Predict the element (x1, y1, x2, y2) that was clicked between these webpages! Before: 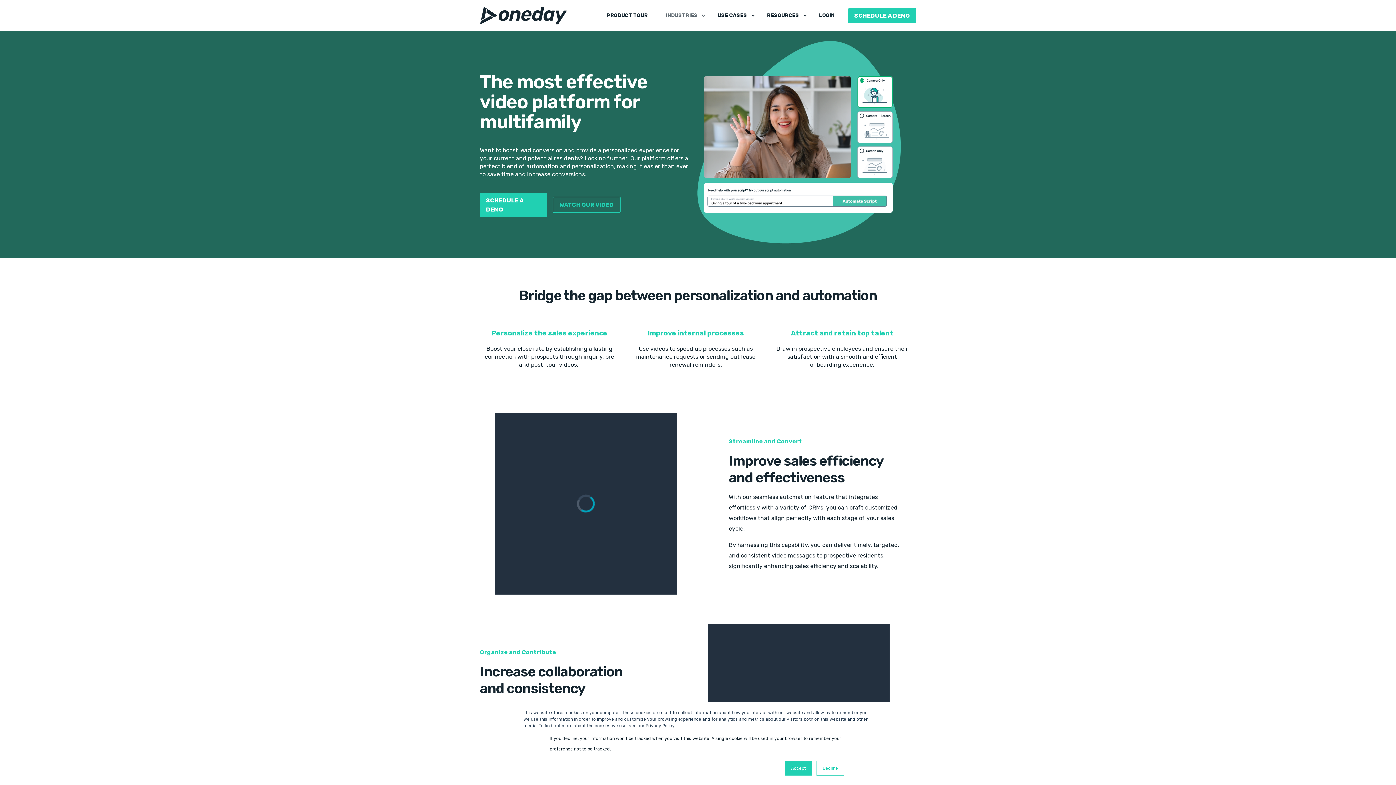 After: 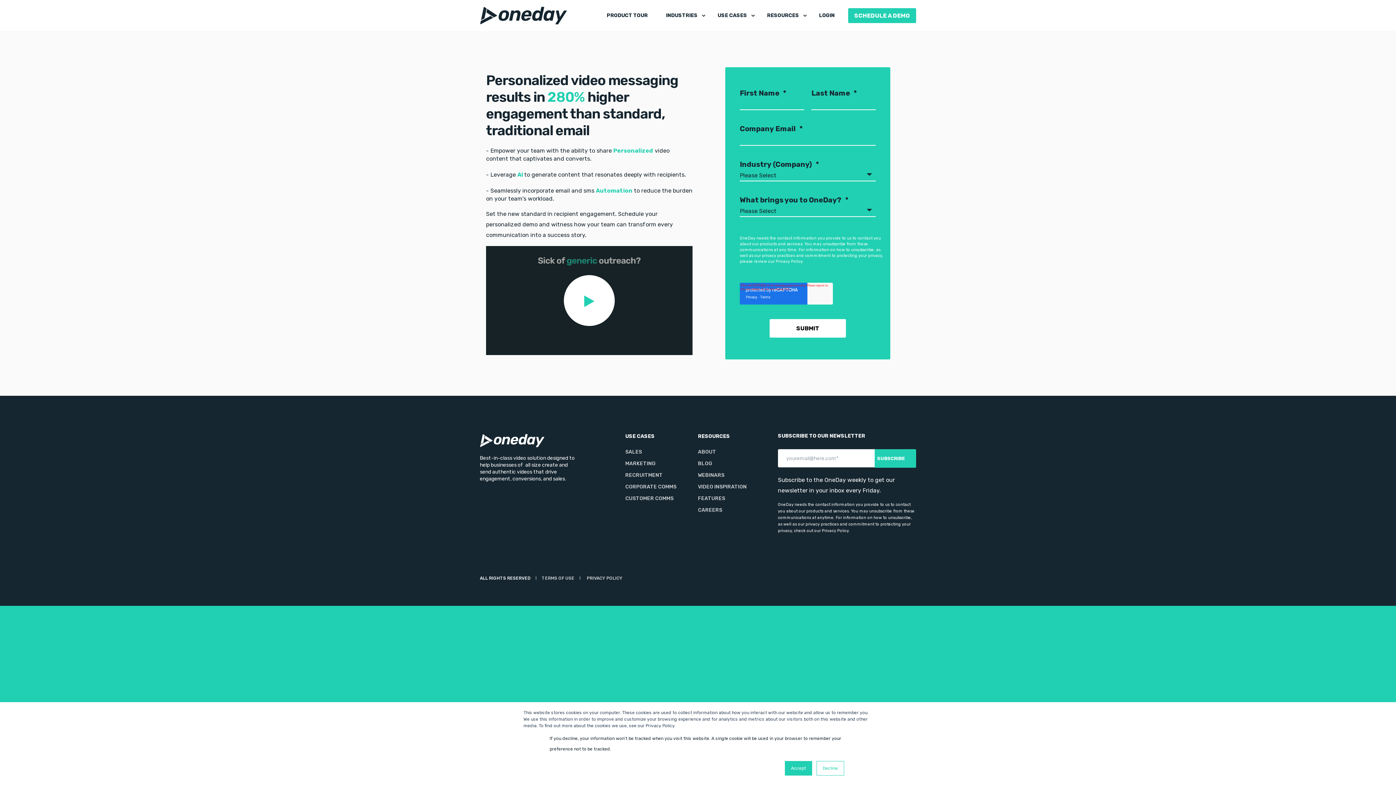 Action: bbox: (848, 8, 916, 22) label: SCHEDULE A DEMO